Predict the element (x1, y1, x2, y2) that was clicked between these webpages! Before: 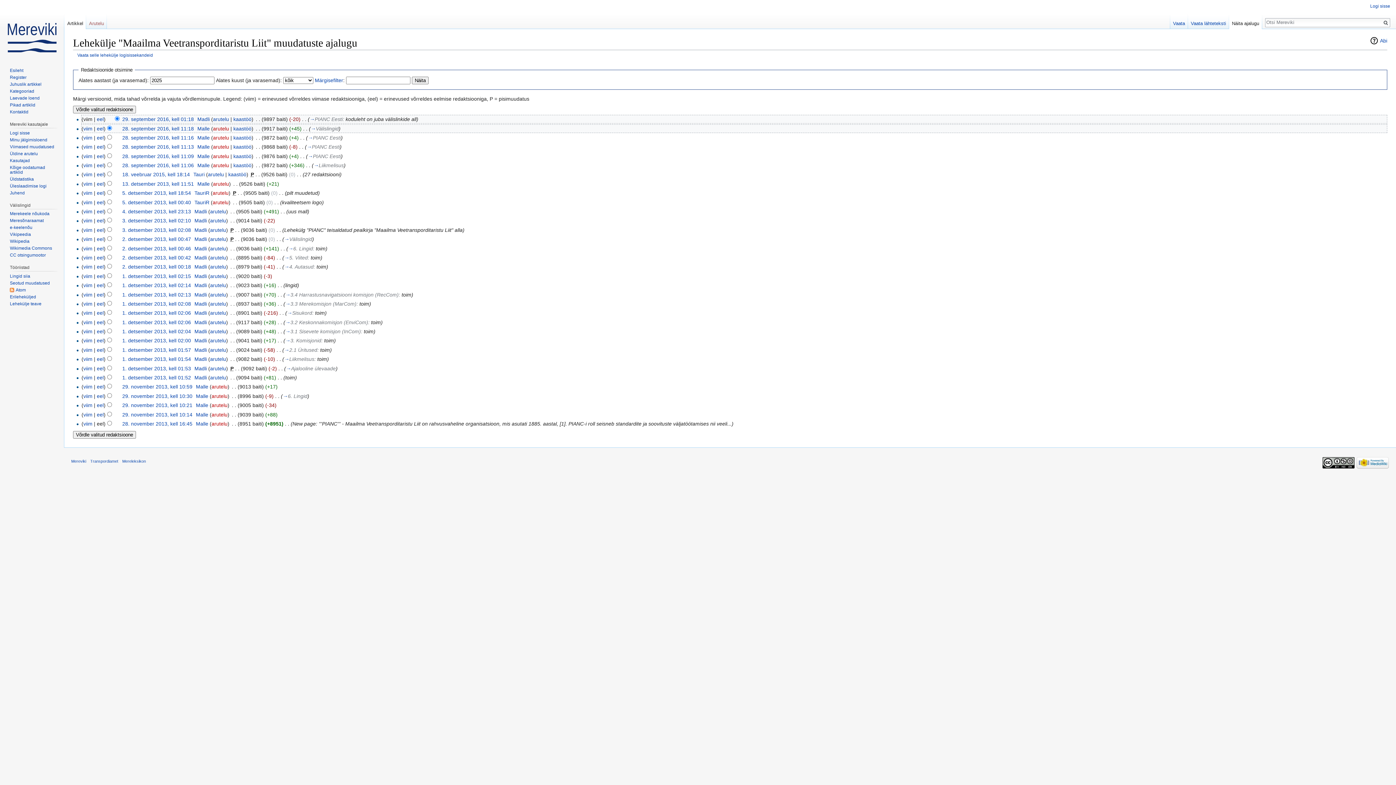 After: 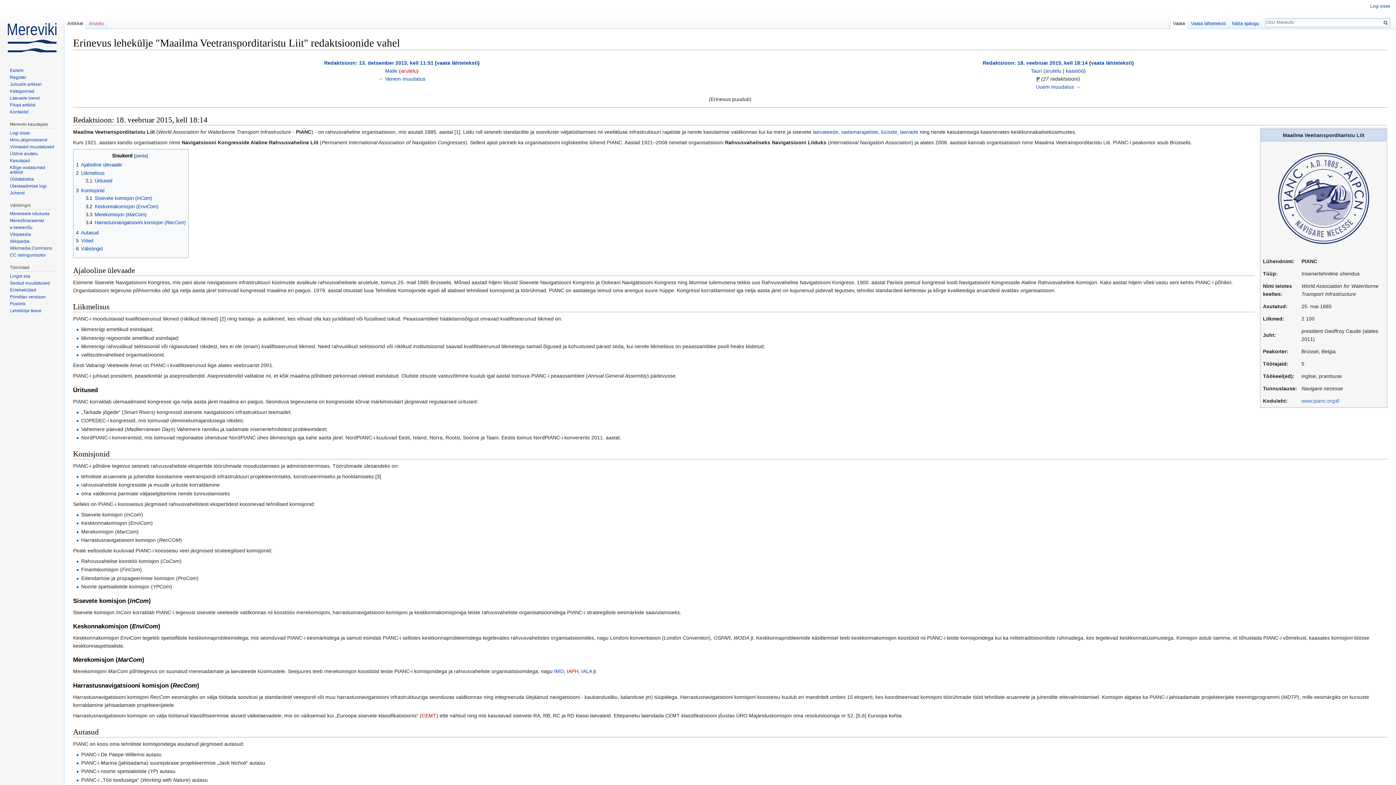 Action: label: eel bbox: (96, 171, 103, 177)